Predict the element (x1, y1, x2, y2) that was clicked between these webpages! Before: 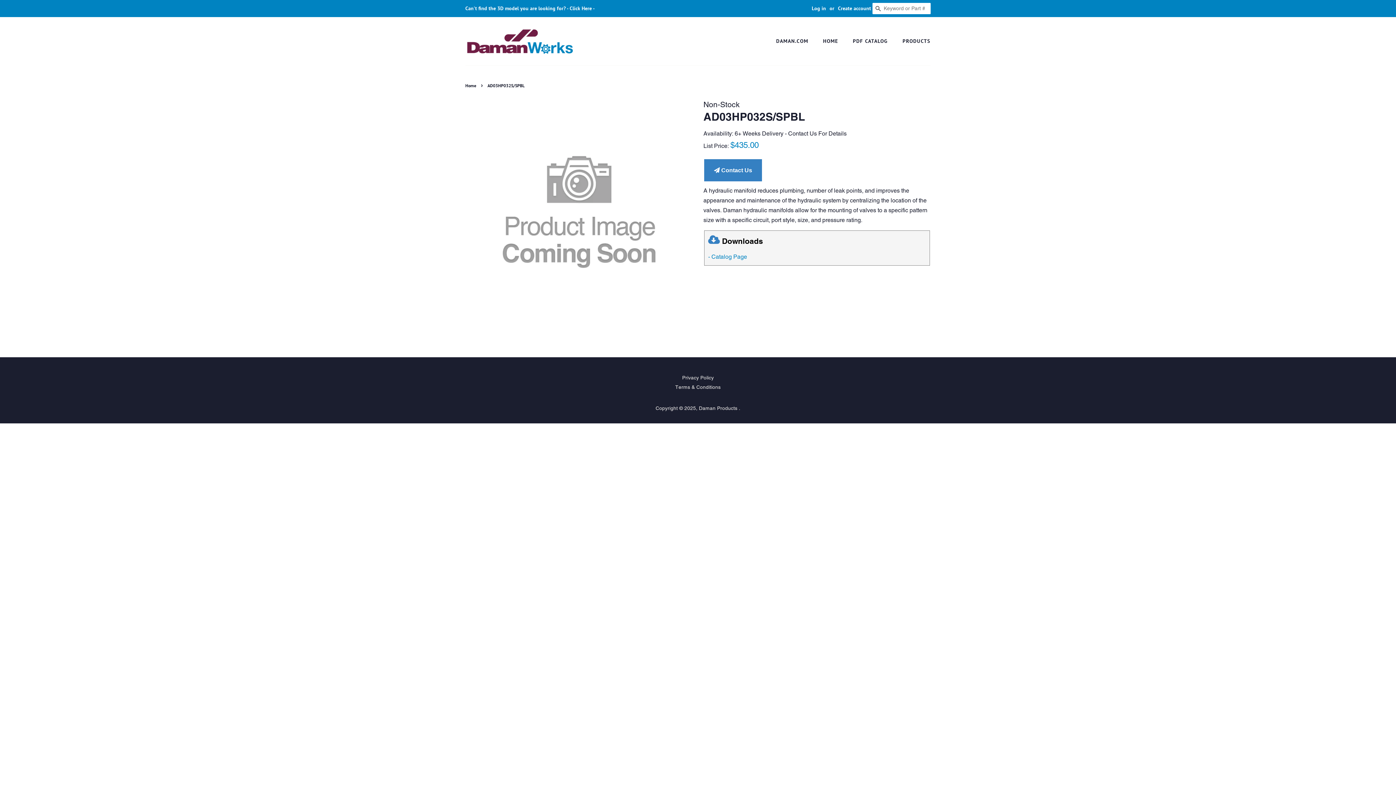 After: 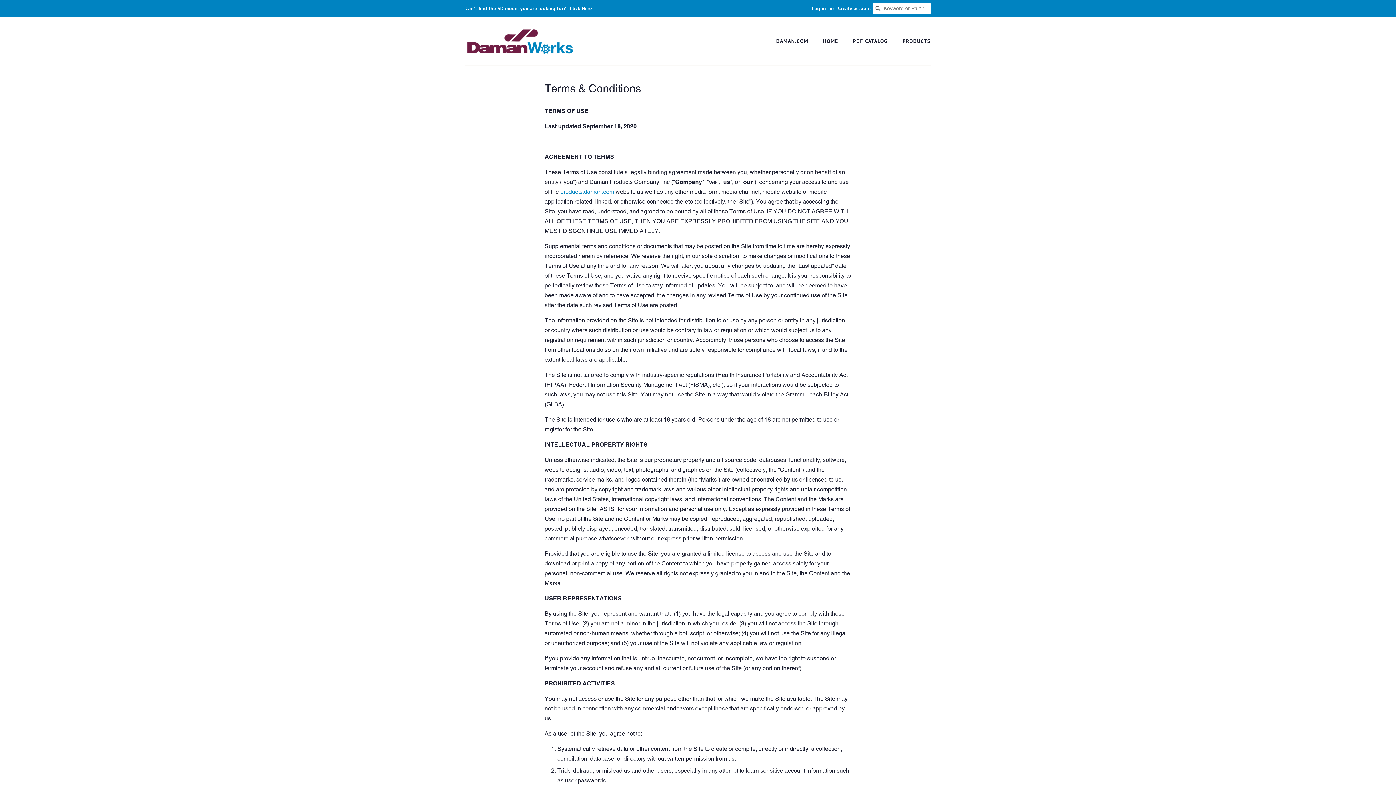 Action: label: Terms & Conditions bbox: (675, 384, 720, 390)